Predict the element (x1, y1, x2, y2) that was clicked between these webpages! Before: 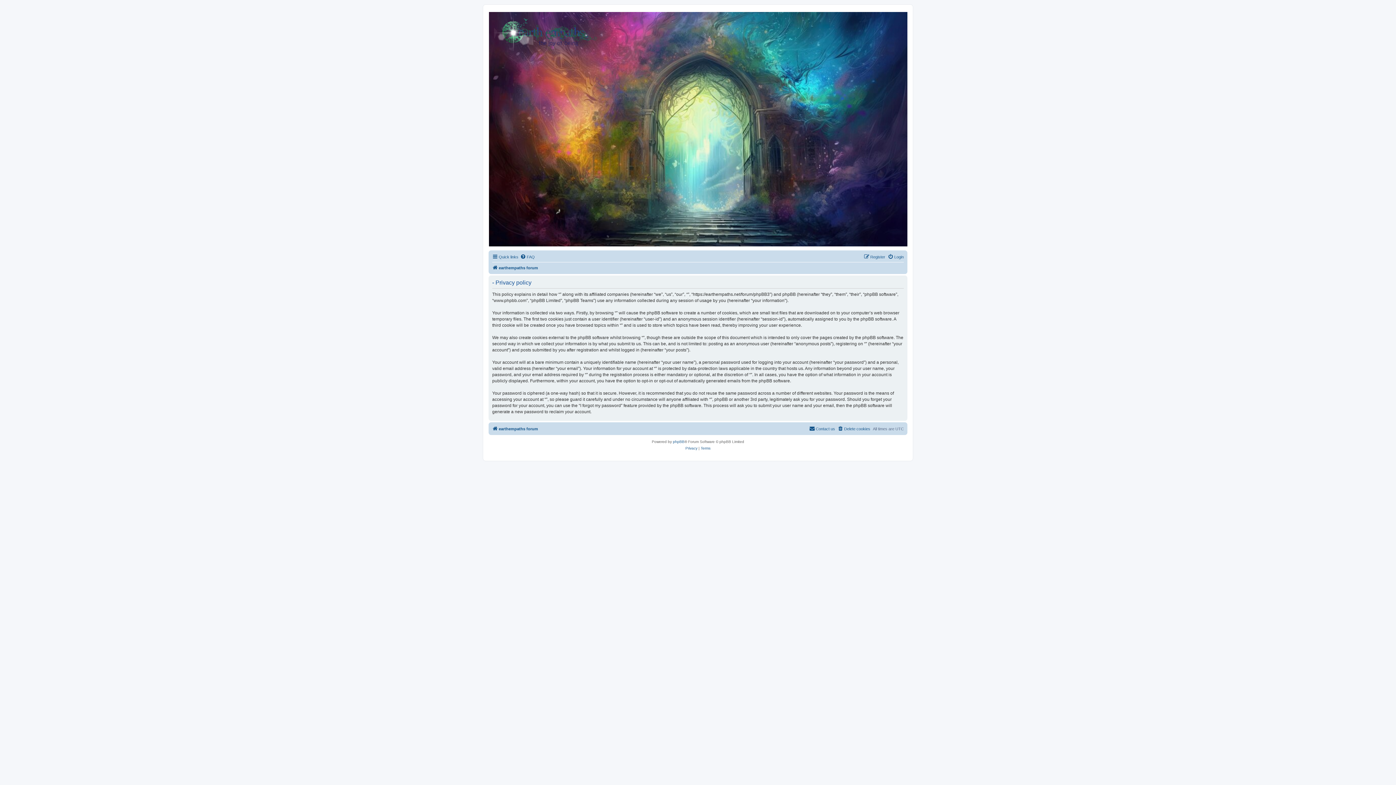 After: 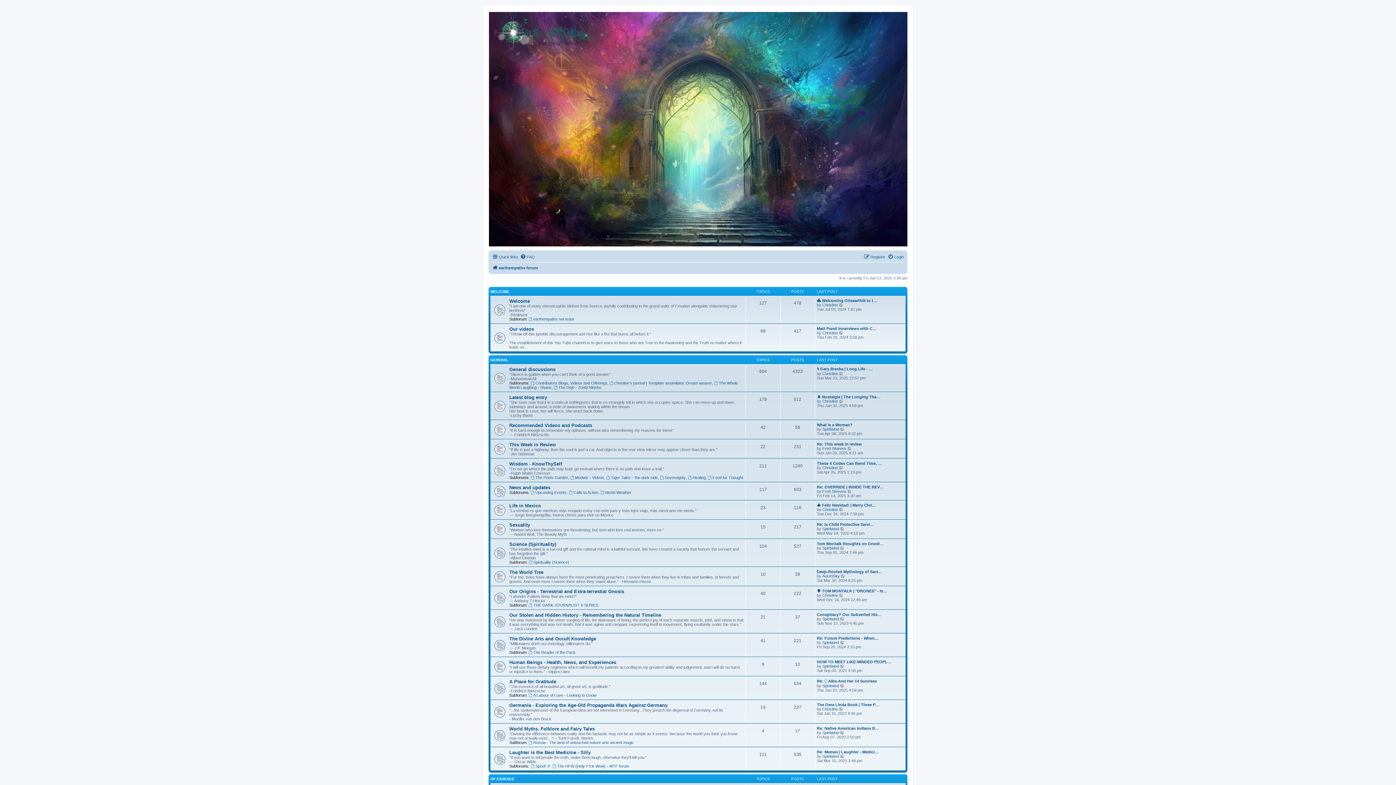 Action: bbox: (489, 12, 905, 246)